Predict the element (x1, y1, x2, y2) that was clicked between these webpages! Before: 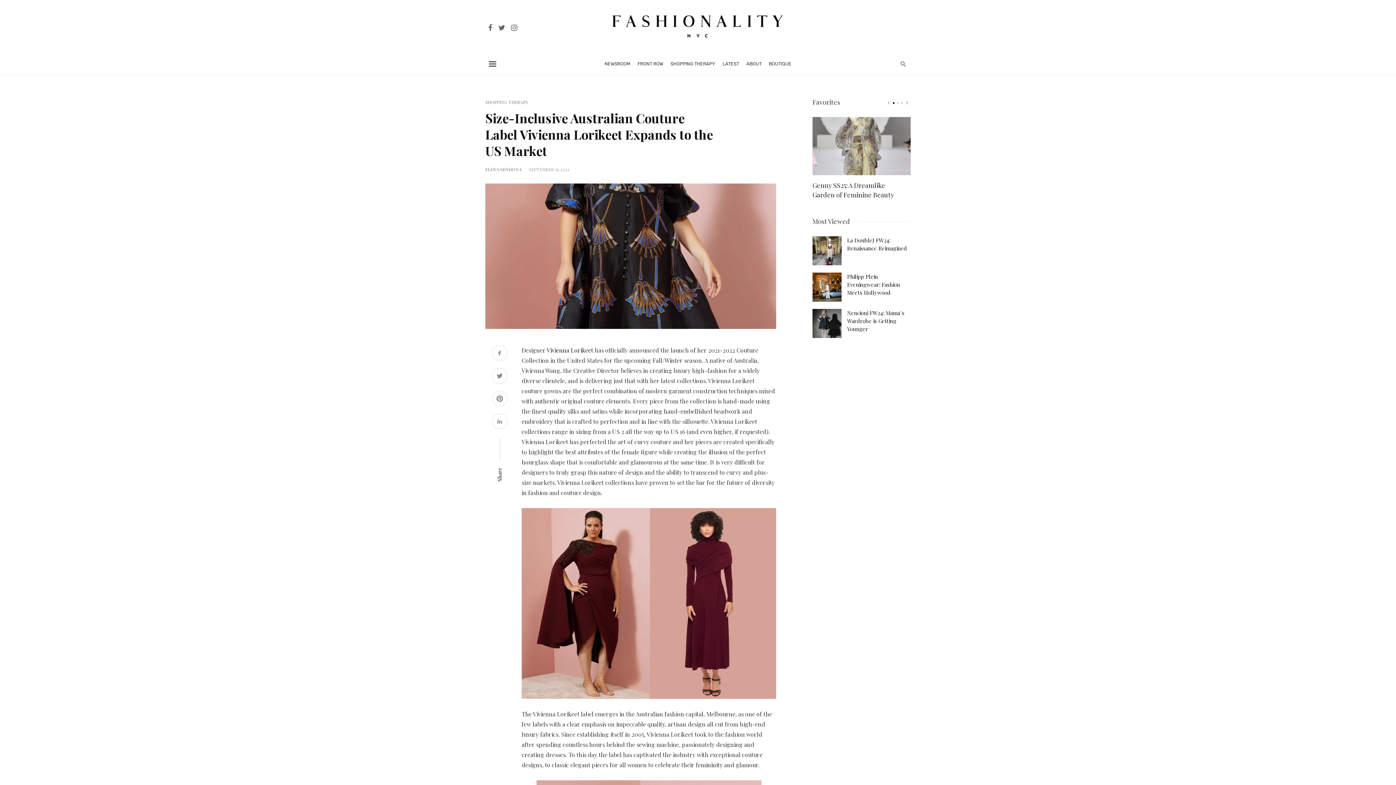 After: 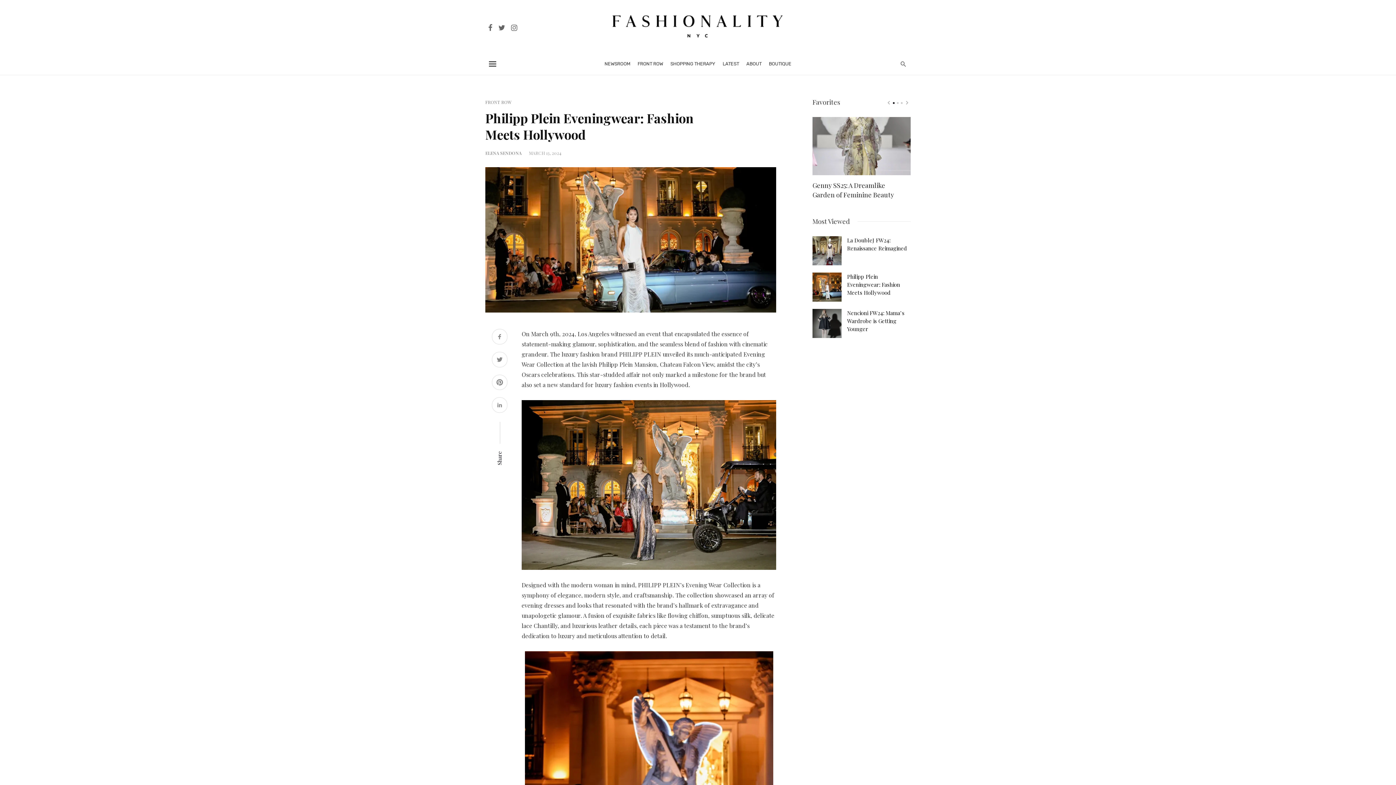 Action: bbox: (812, 272, 841, 301)